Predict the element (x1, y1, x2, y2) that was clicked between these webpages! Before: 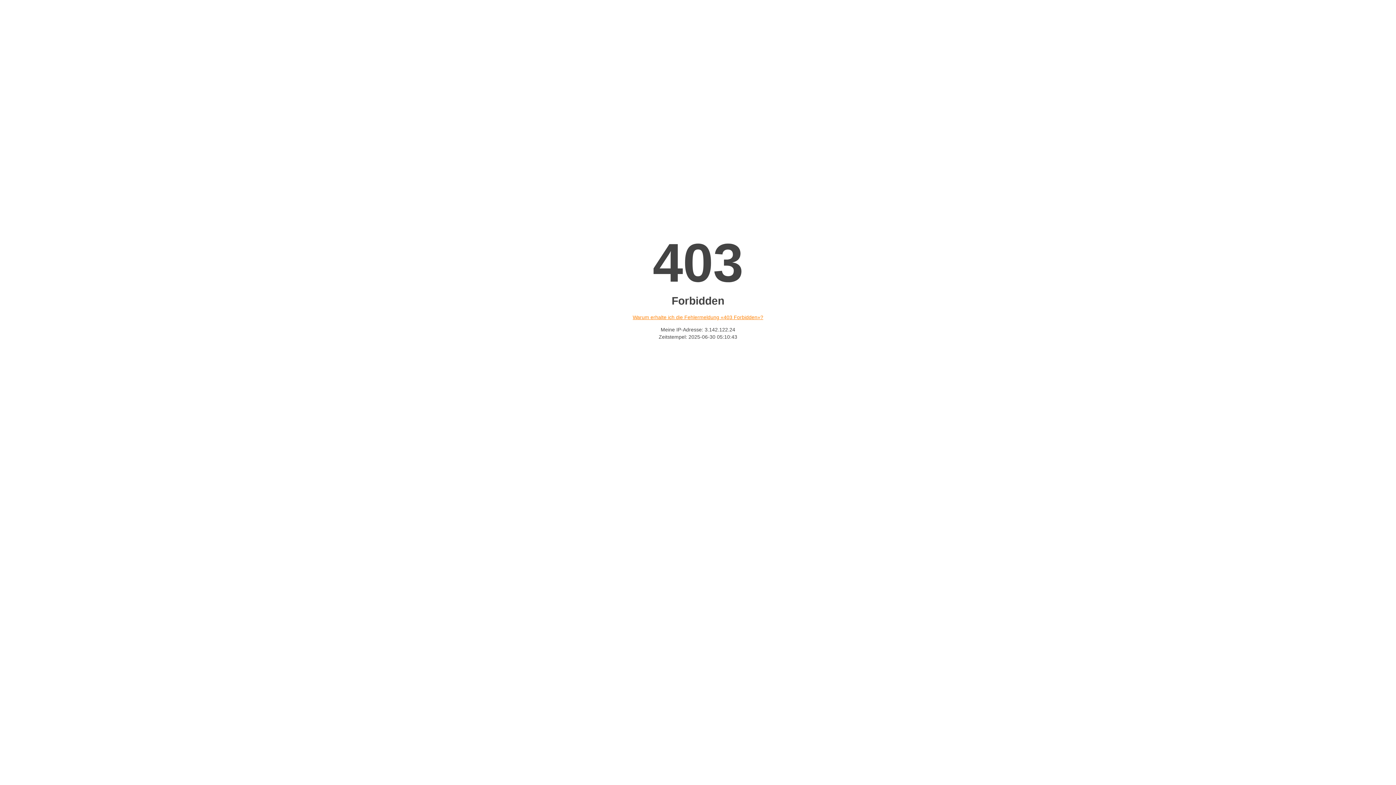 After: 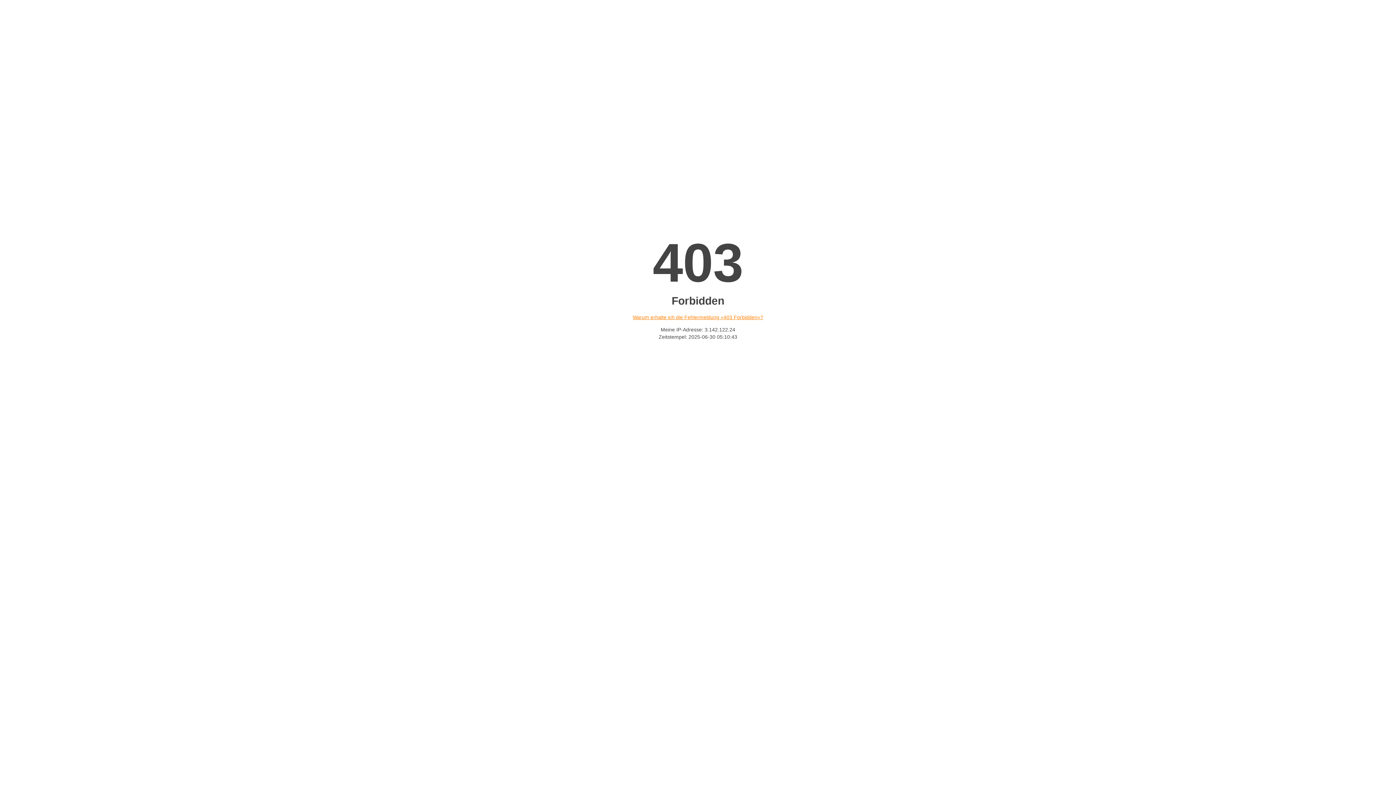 Action: label: Warum erhalte ich die Fehlermeldung «403 Forbidden»? bbox: (632, 314, 763, 320)